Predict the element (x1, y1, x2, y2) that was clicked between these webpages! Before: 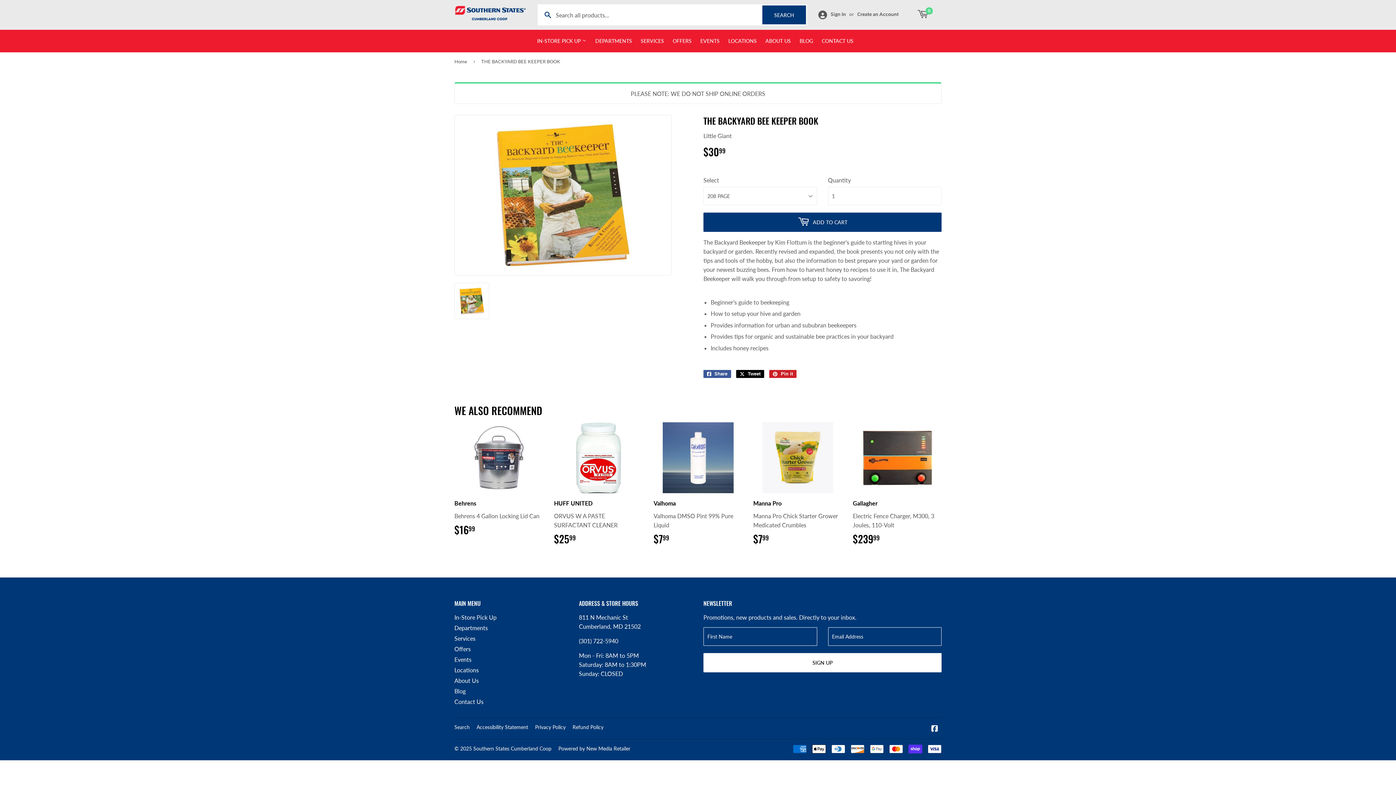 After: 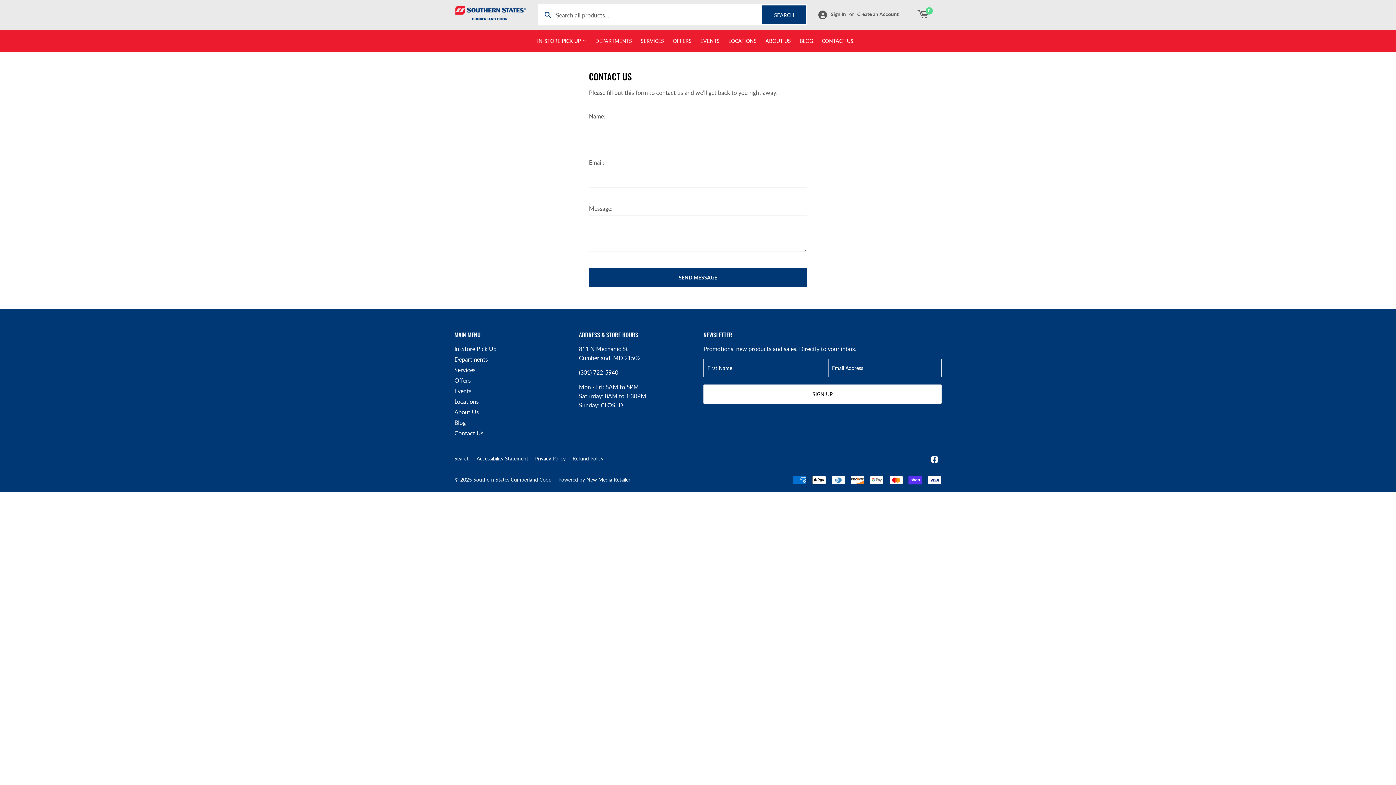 Action: label: Contact Us bbox: (454, 698, 483, 705)